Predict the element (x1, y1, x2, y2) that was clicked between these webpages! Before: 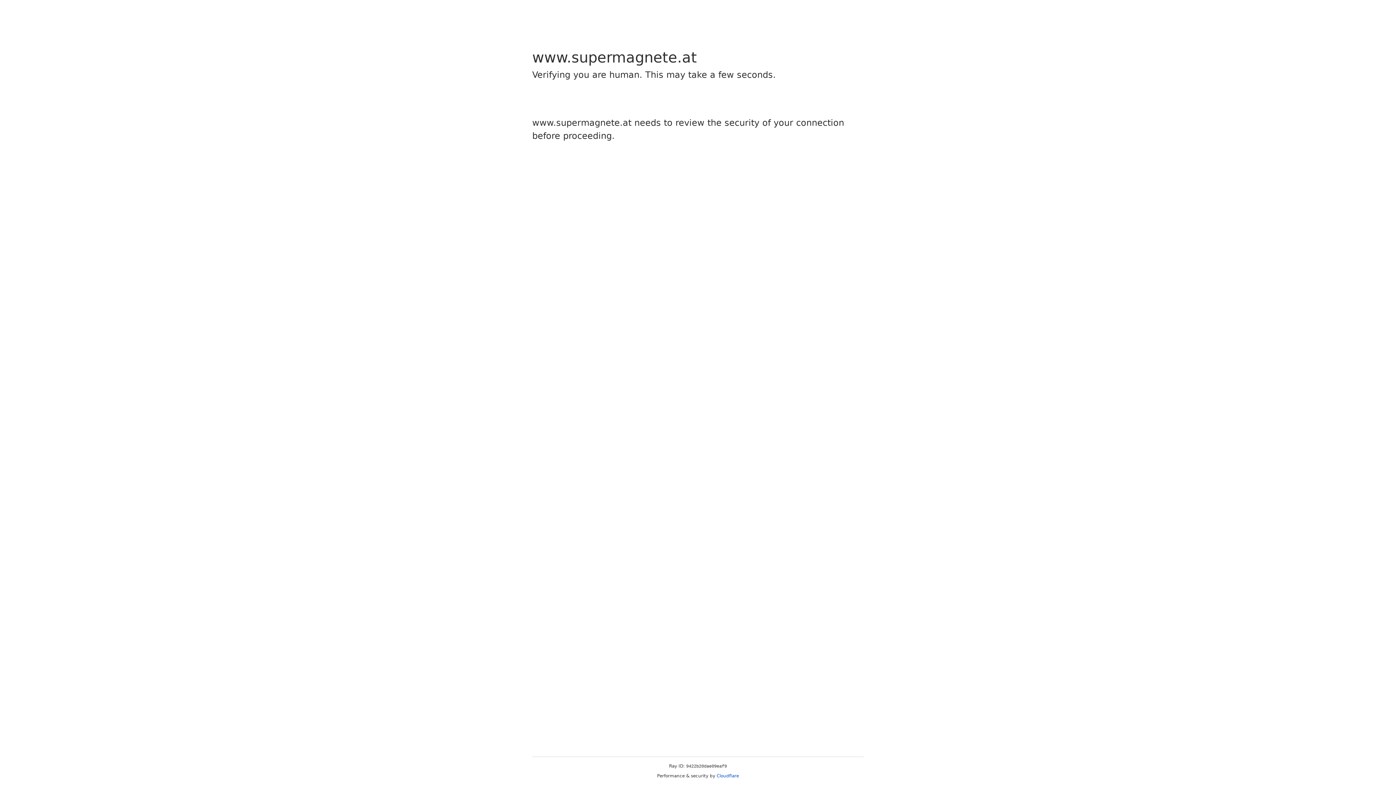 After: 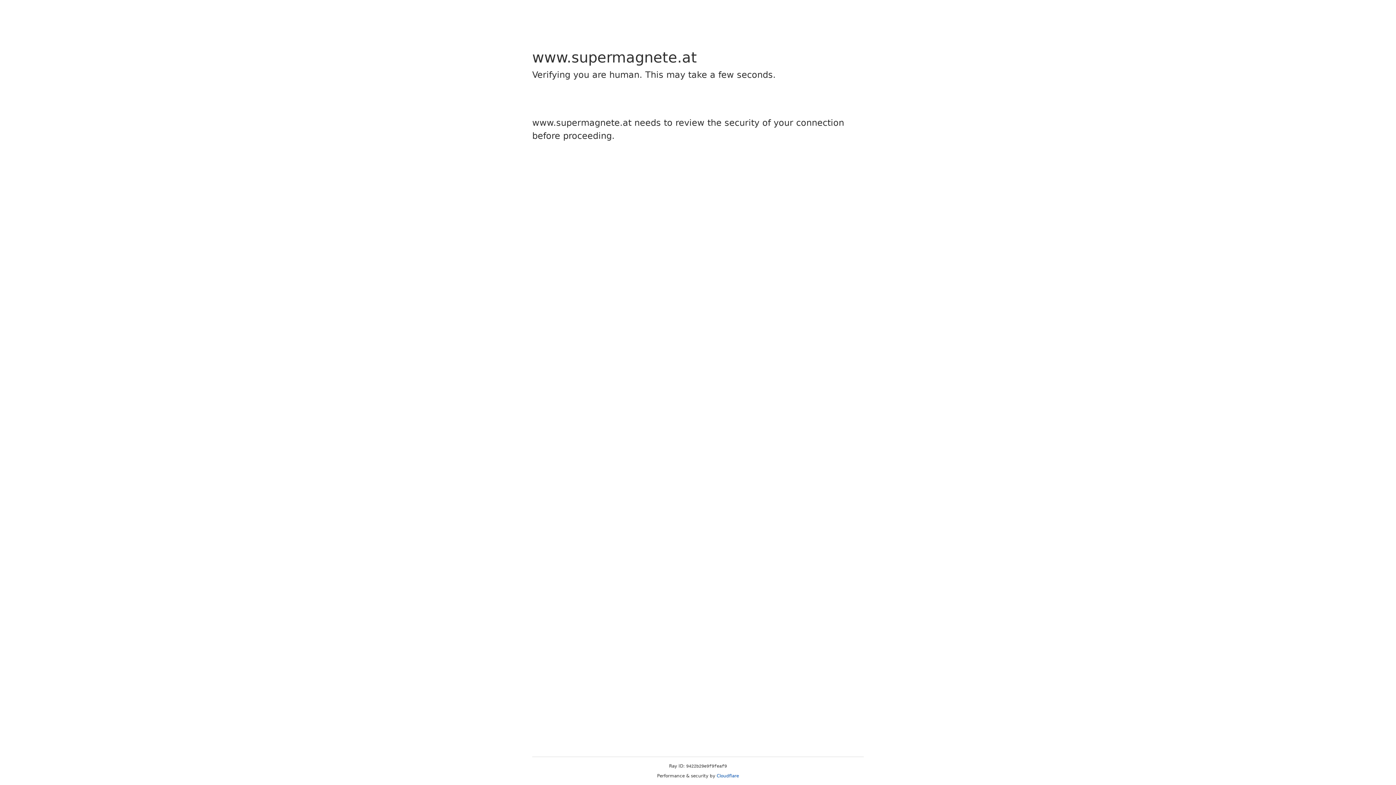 Action: bbox: (716, 773, 739, 778) label: Cloudflare